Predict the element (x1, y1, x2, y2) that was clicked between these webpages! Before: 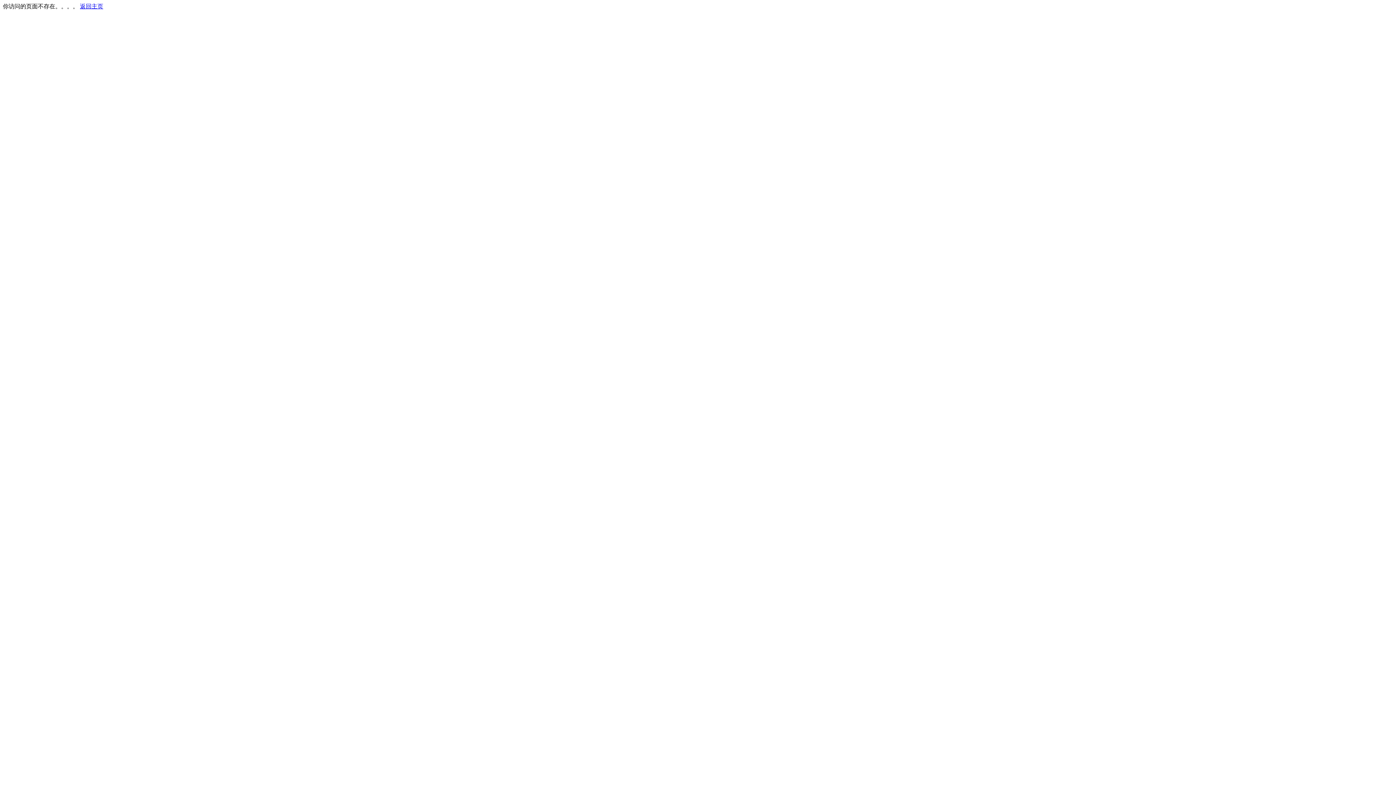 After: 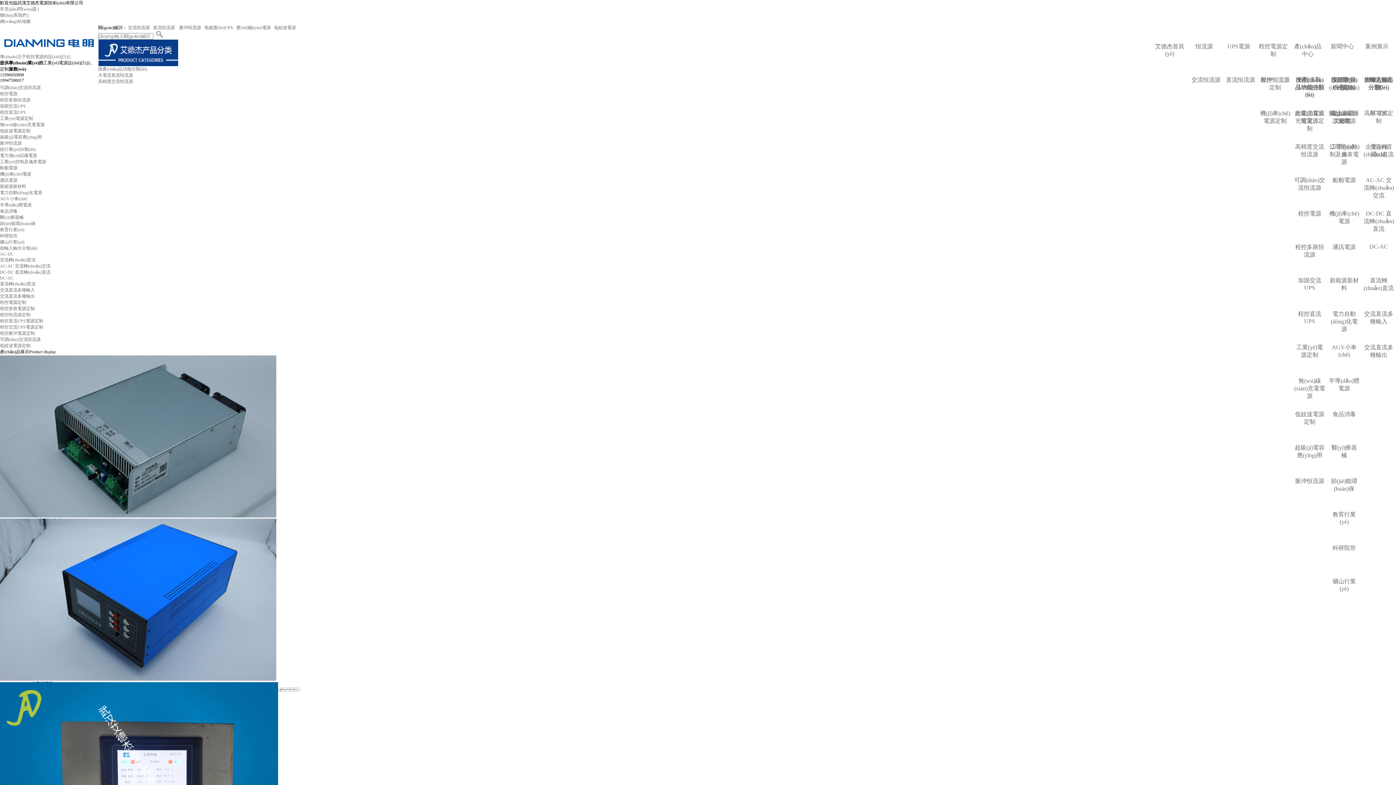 Action: bbox: (80, 3, 103, 9) label: 返回主页